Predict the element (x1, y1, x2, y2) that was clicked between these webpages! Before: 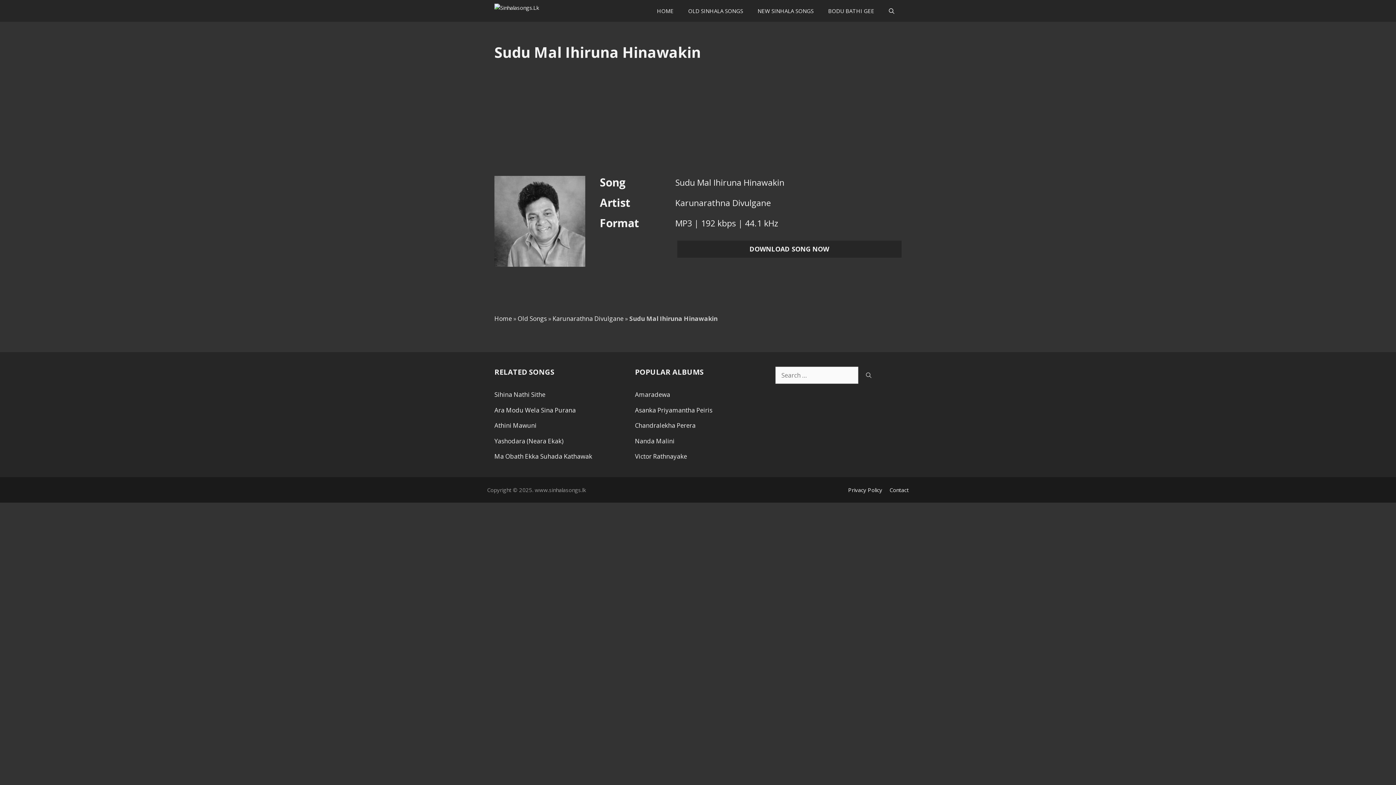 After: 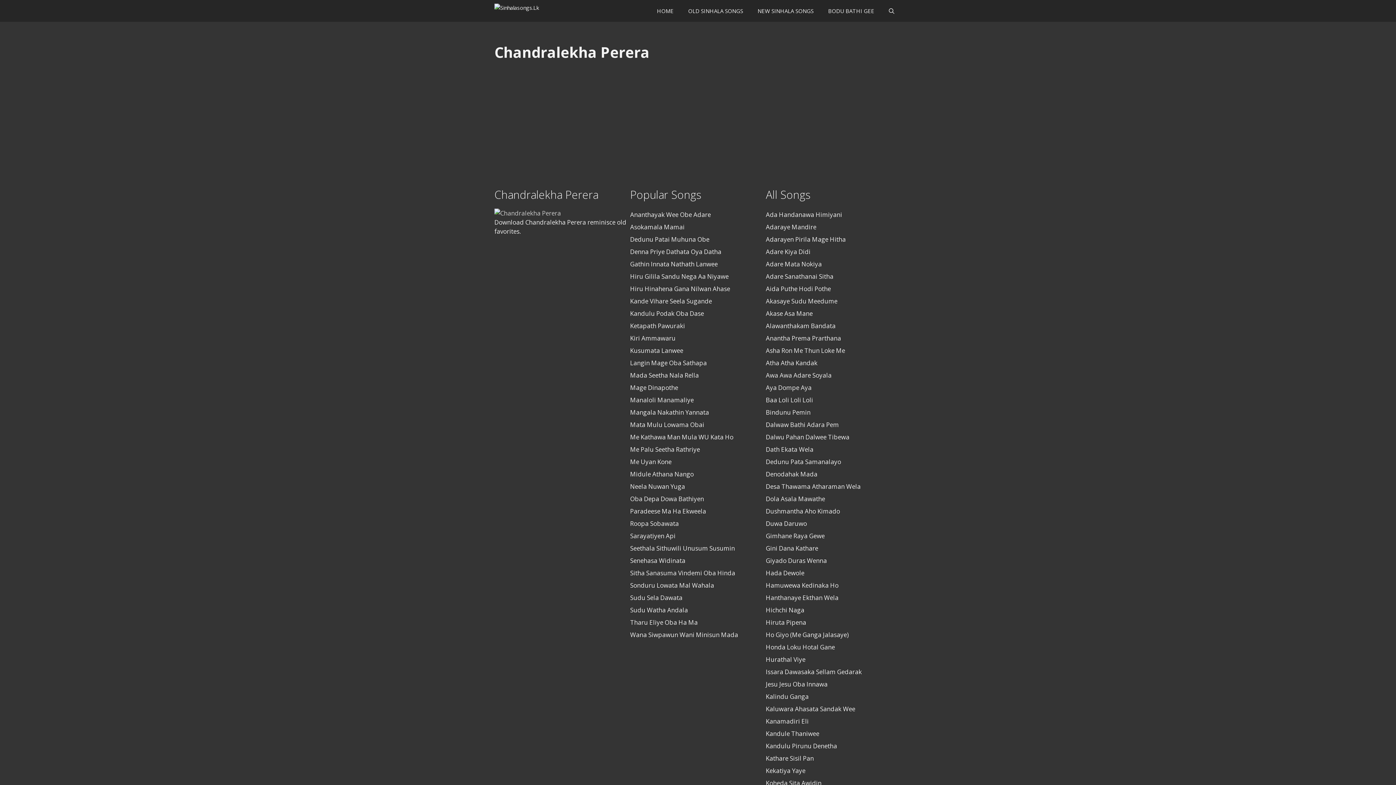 Action: label: Chandralekha Perera bbox: (635, 421, 695, 429)